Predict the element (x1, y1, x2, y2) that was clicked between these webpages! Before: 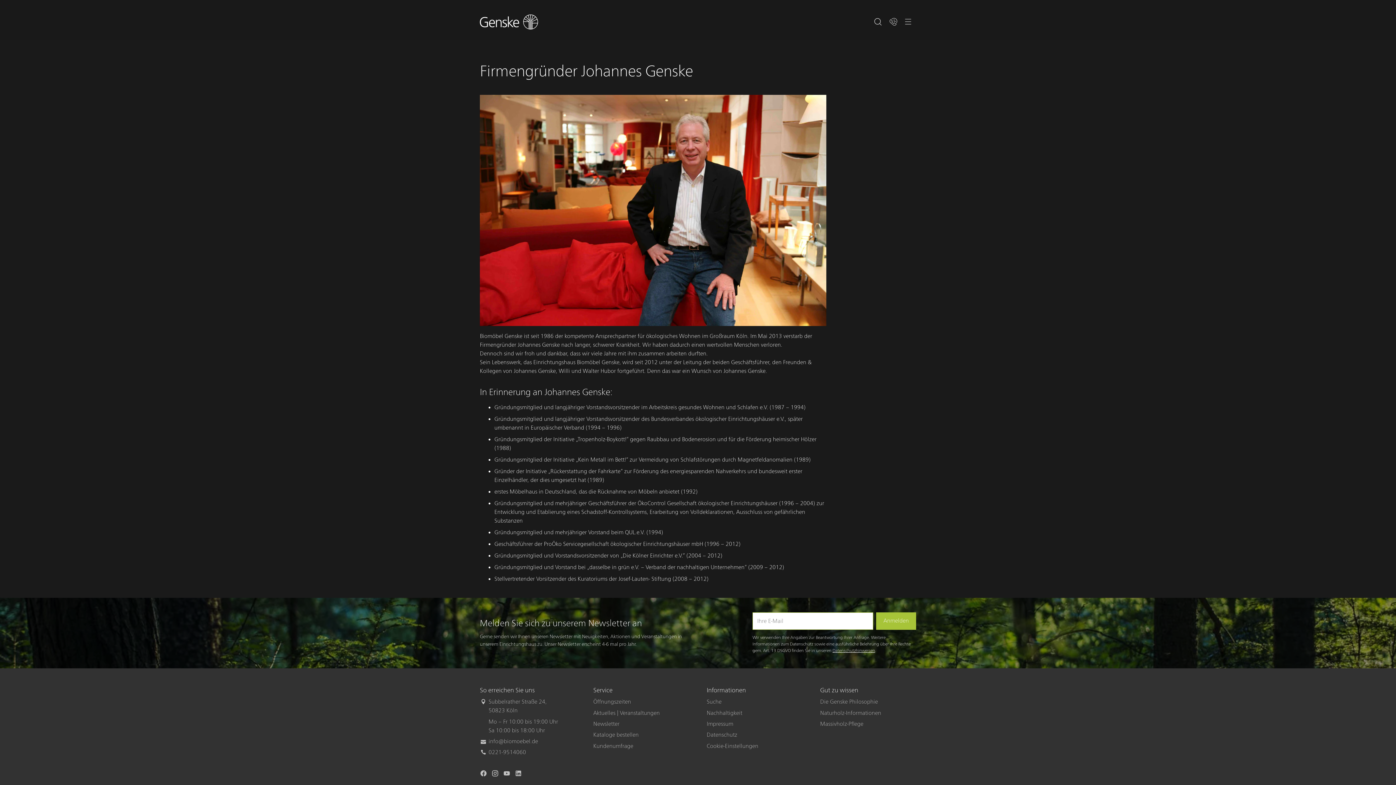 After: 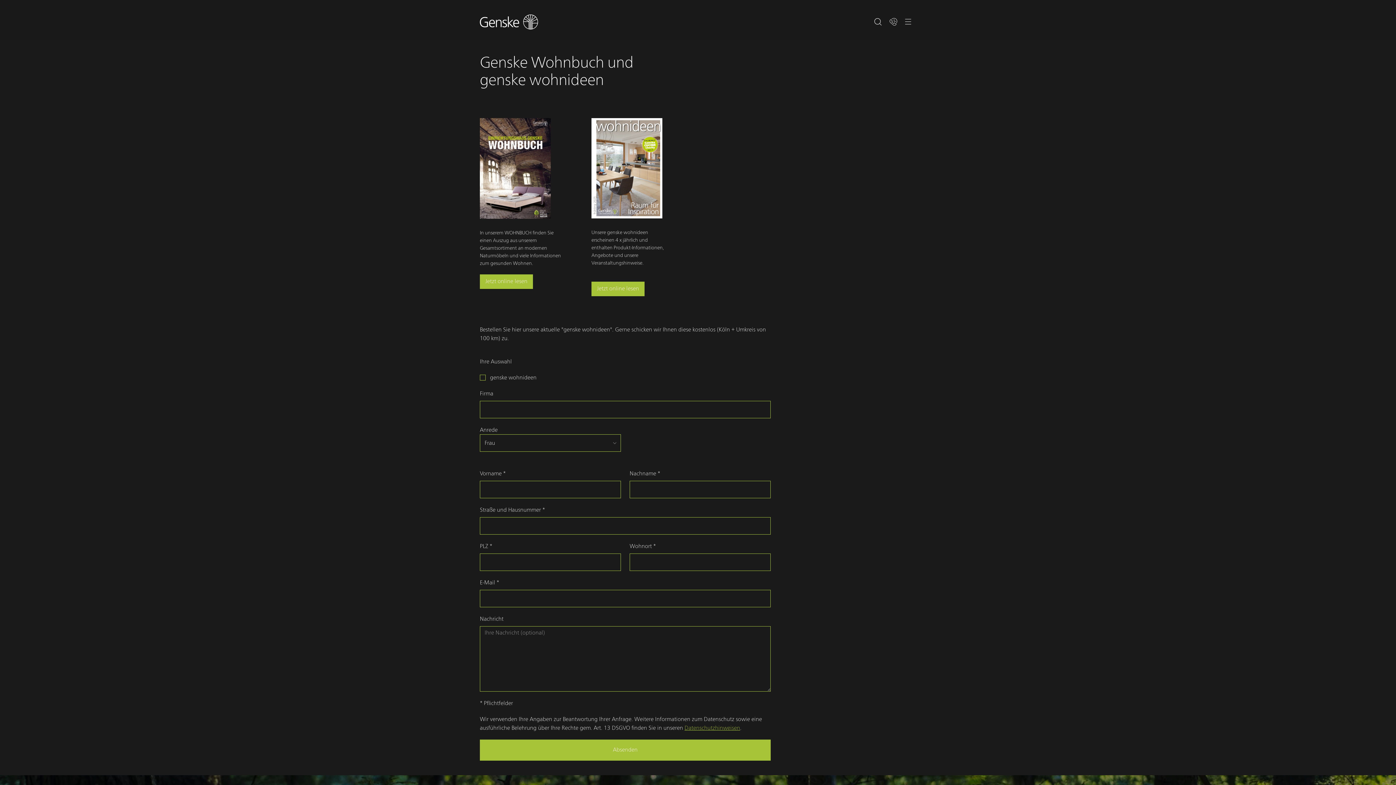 Action: bbox: (593, 732, 638, 738) label: Kataloge bestellen